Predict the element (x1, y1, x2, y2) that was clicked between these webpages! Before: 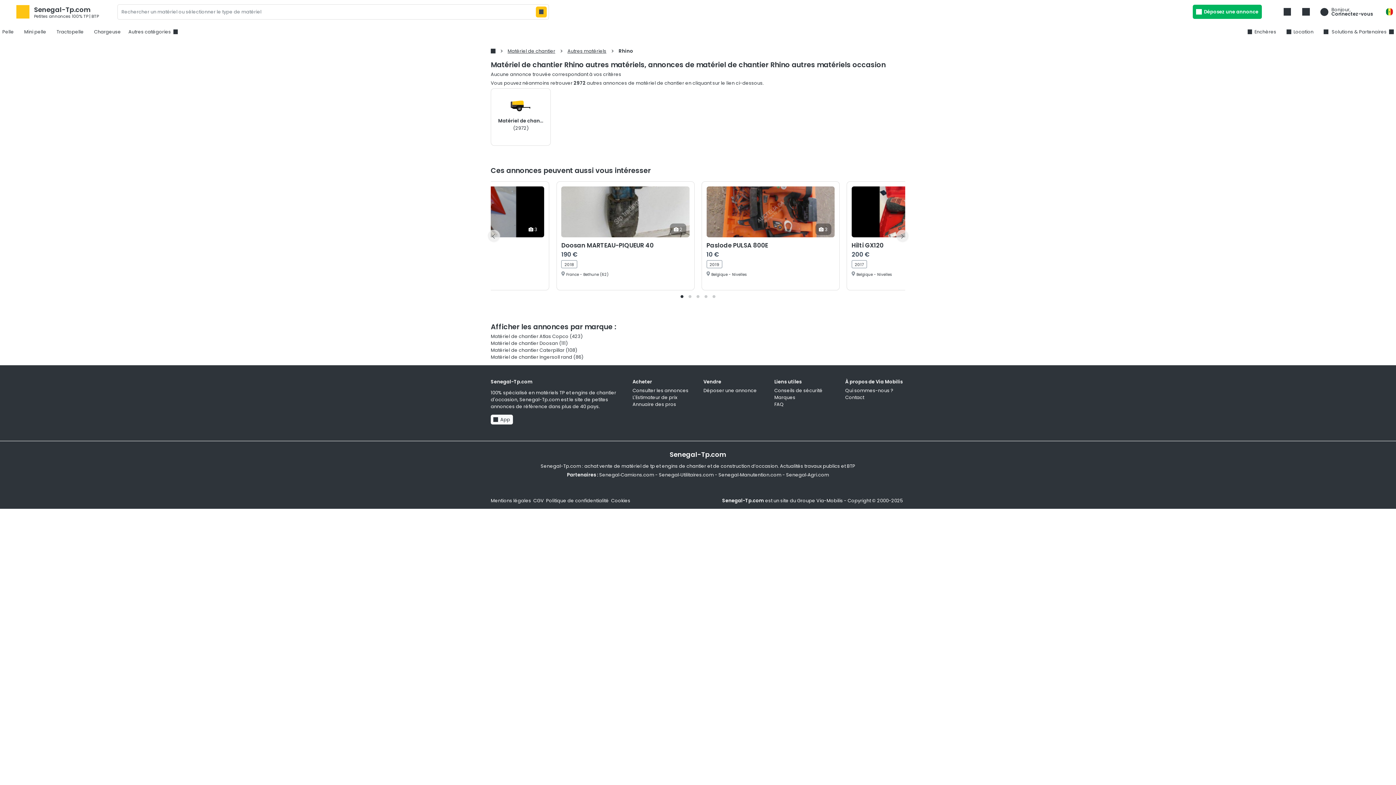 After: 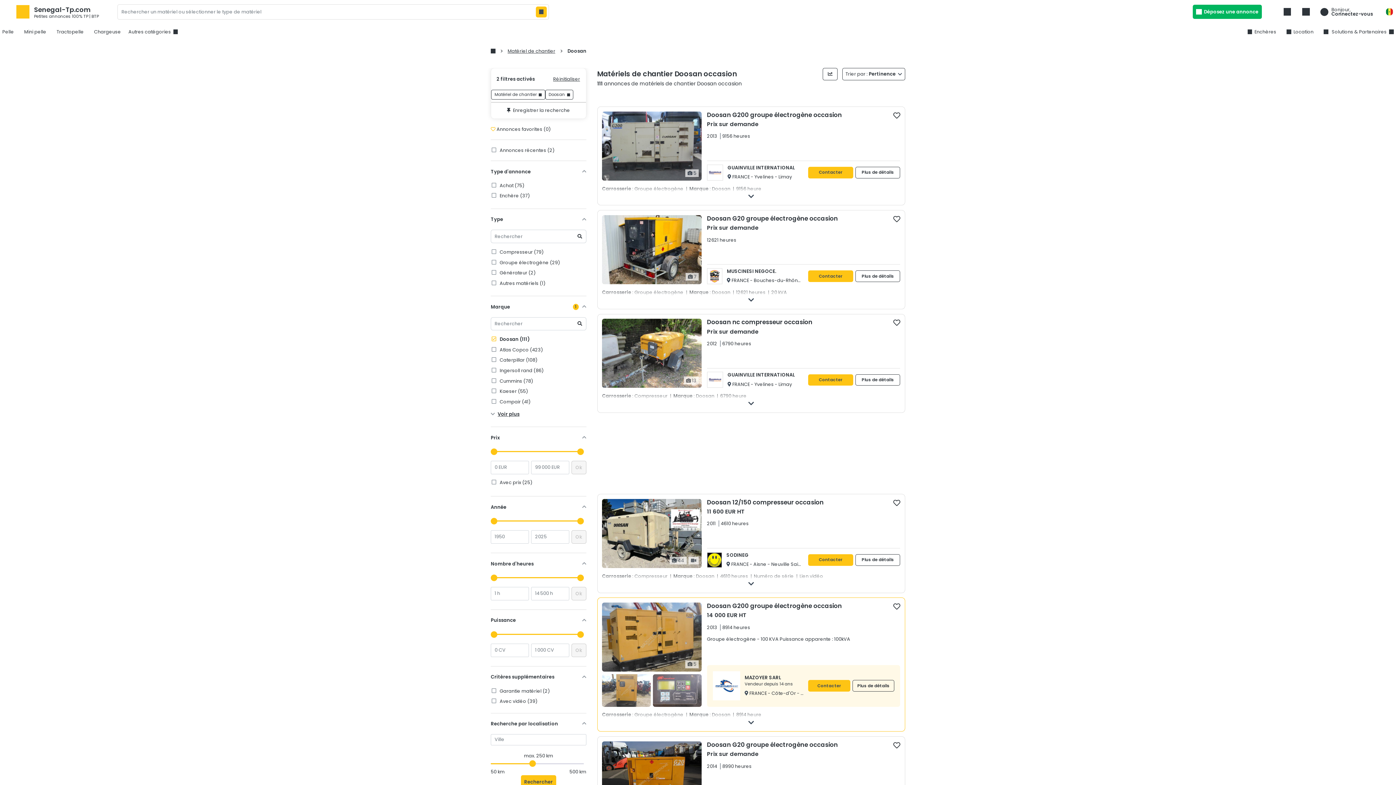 Action: bbox: (490, 340, 558, 346) label: Matériel de chantier Doosan